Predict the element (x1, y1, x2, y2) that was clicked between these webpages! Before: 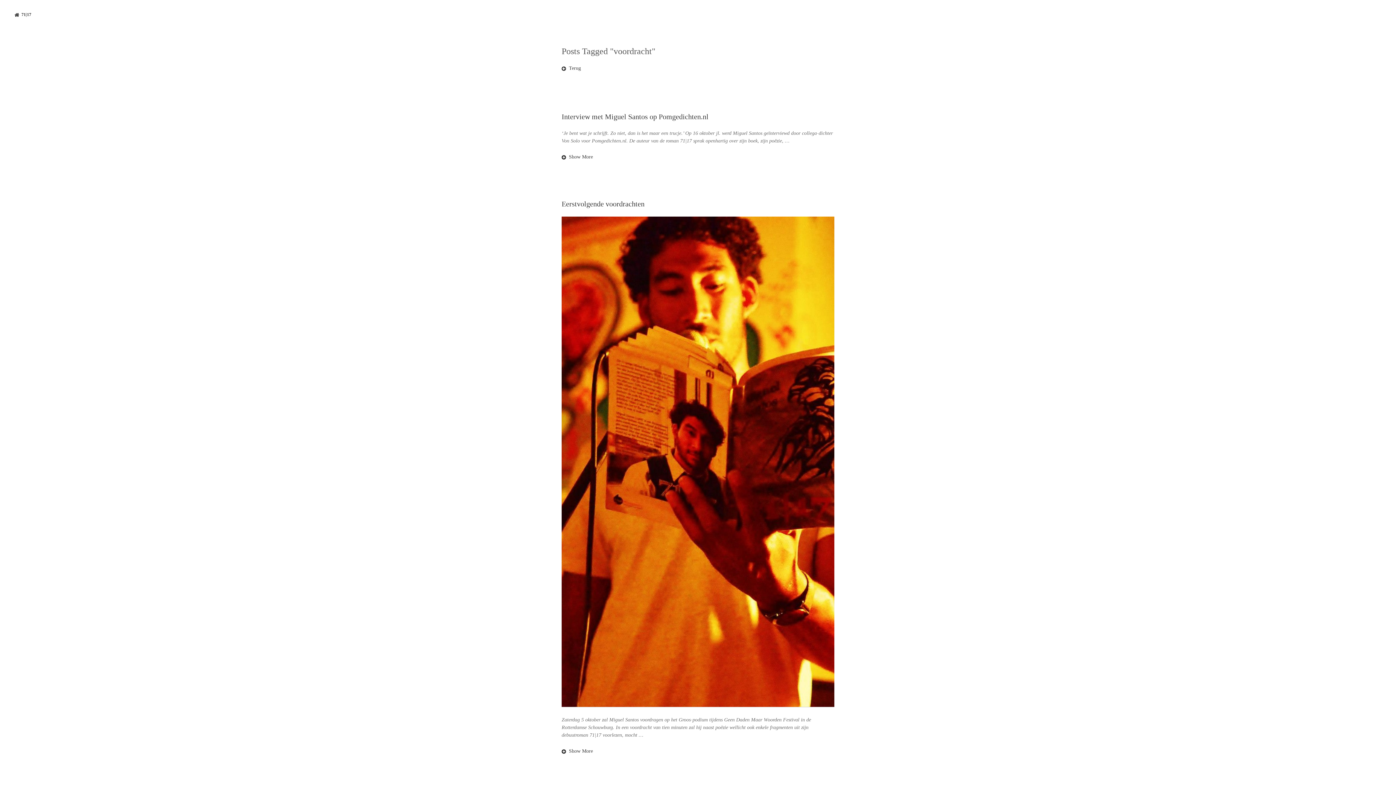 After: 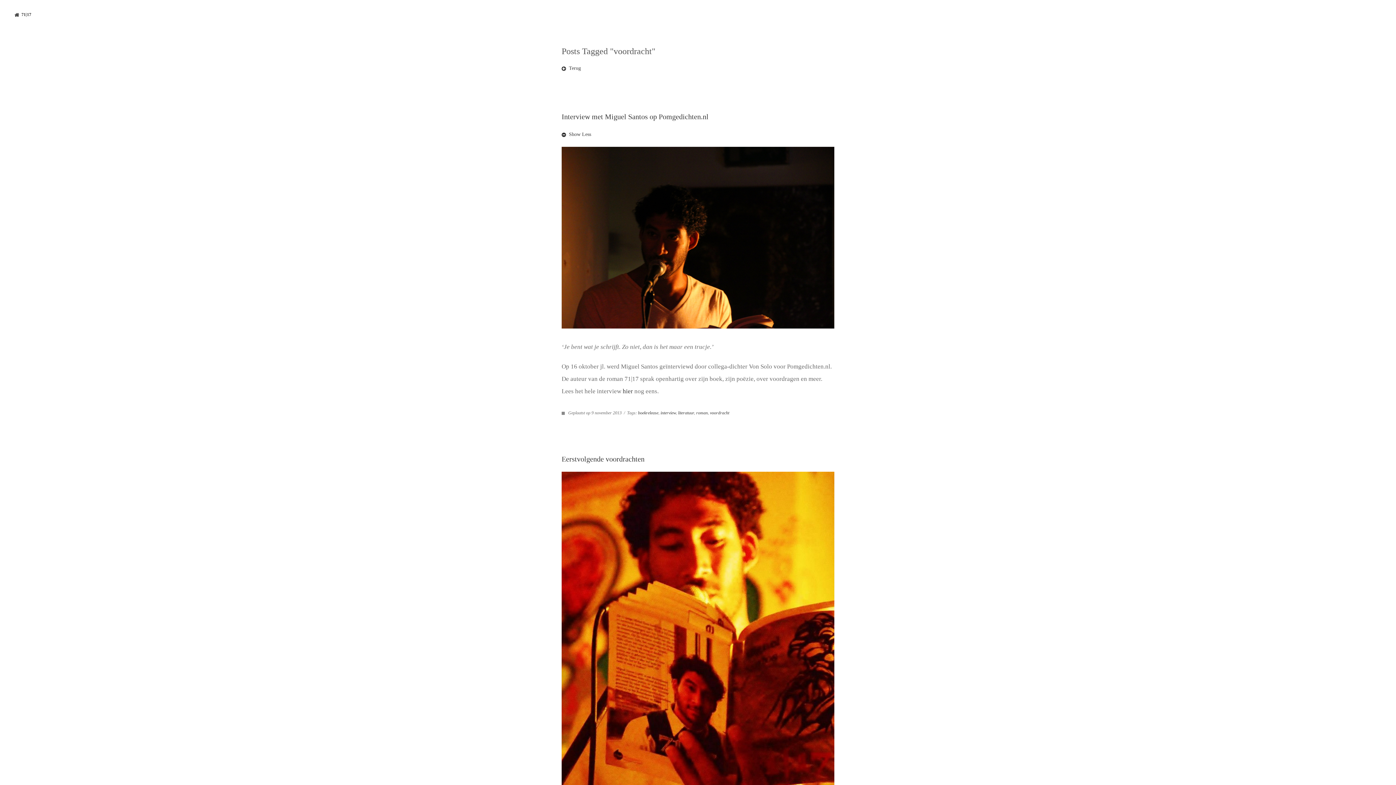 Action: bbox: (561, 154, 593, 159) label:   Show More